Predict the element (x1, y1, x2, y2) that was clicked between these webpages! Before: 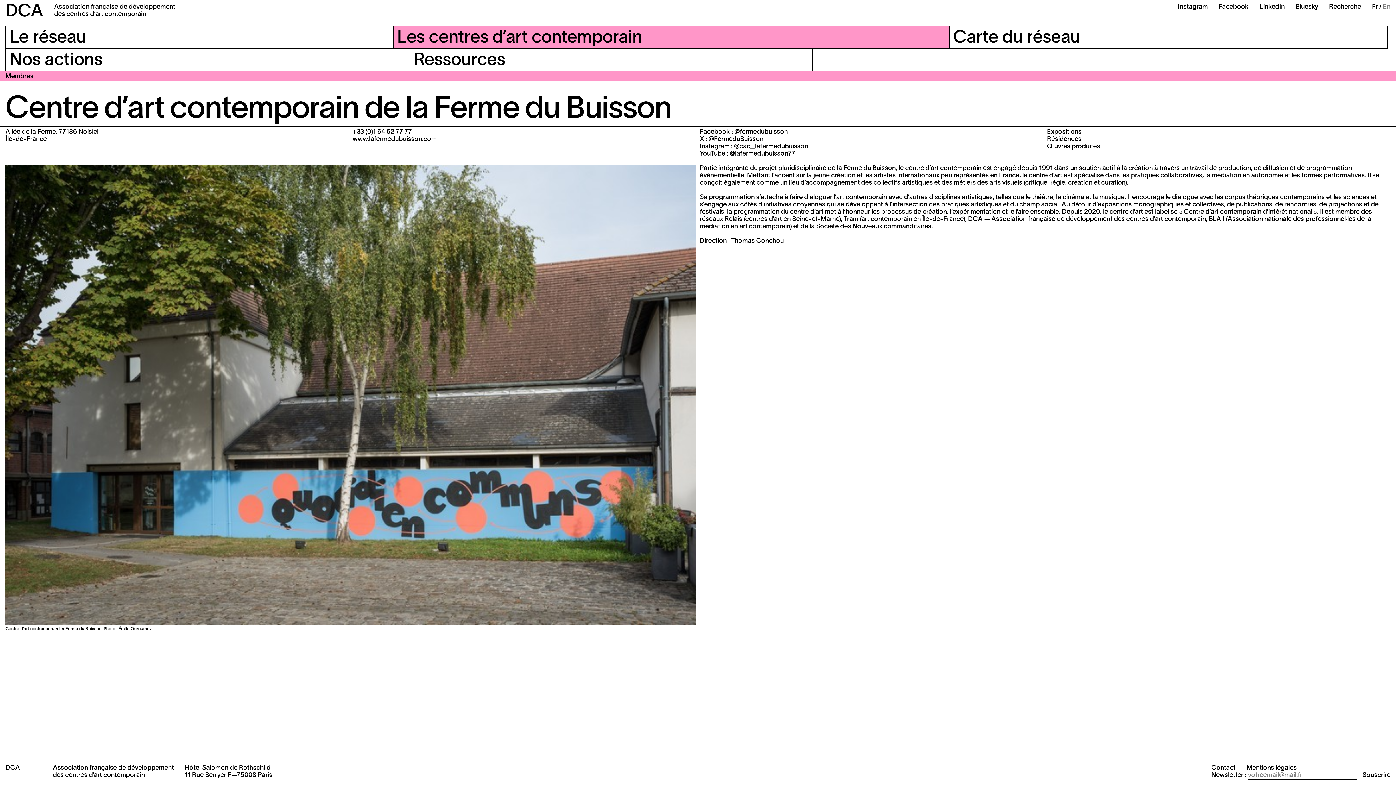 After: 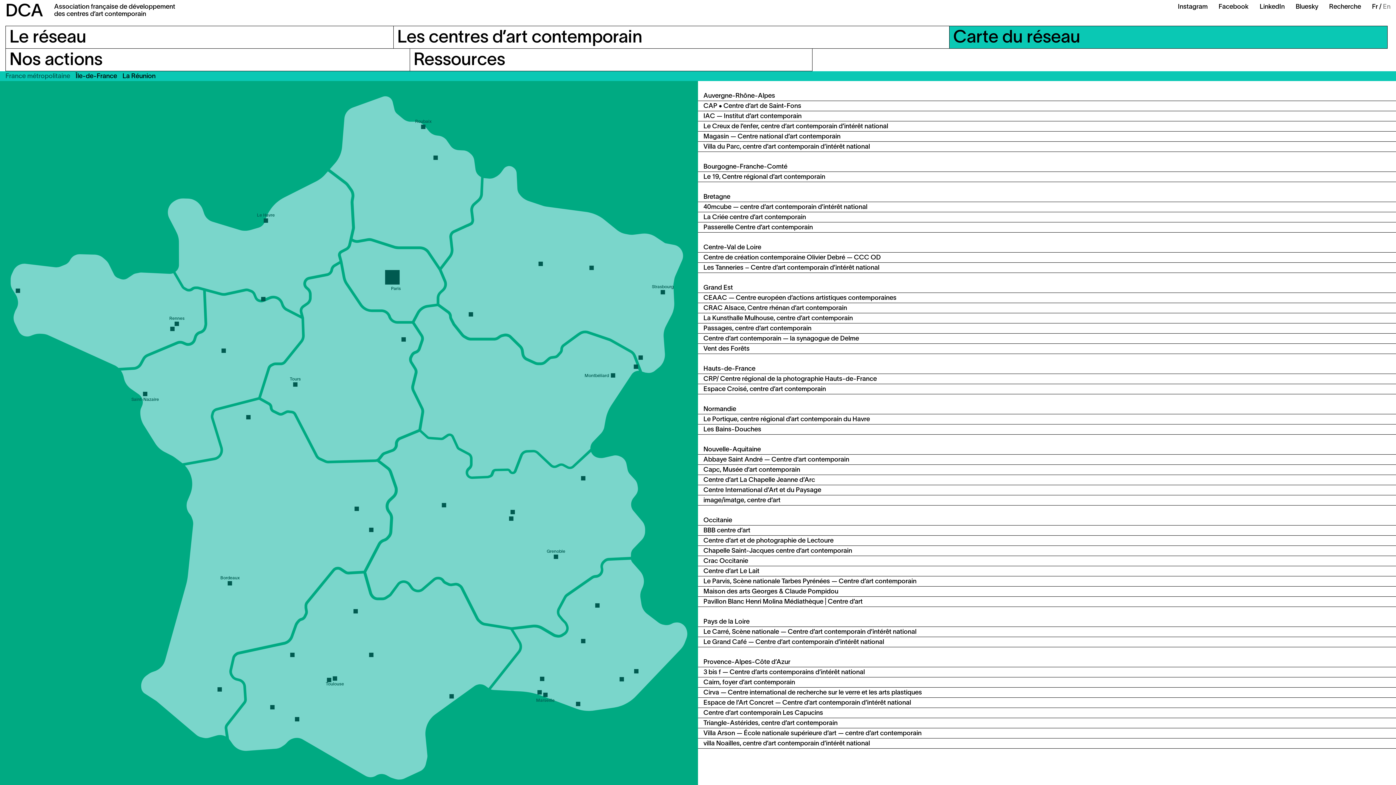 Action: bbox: (949, 25, 1387, 48) label: Carte du réseau